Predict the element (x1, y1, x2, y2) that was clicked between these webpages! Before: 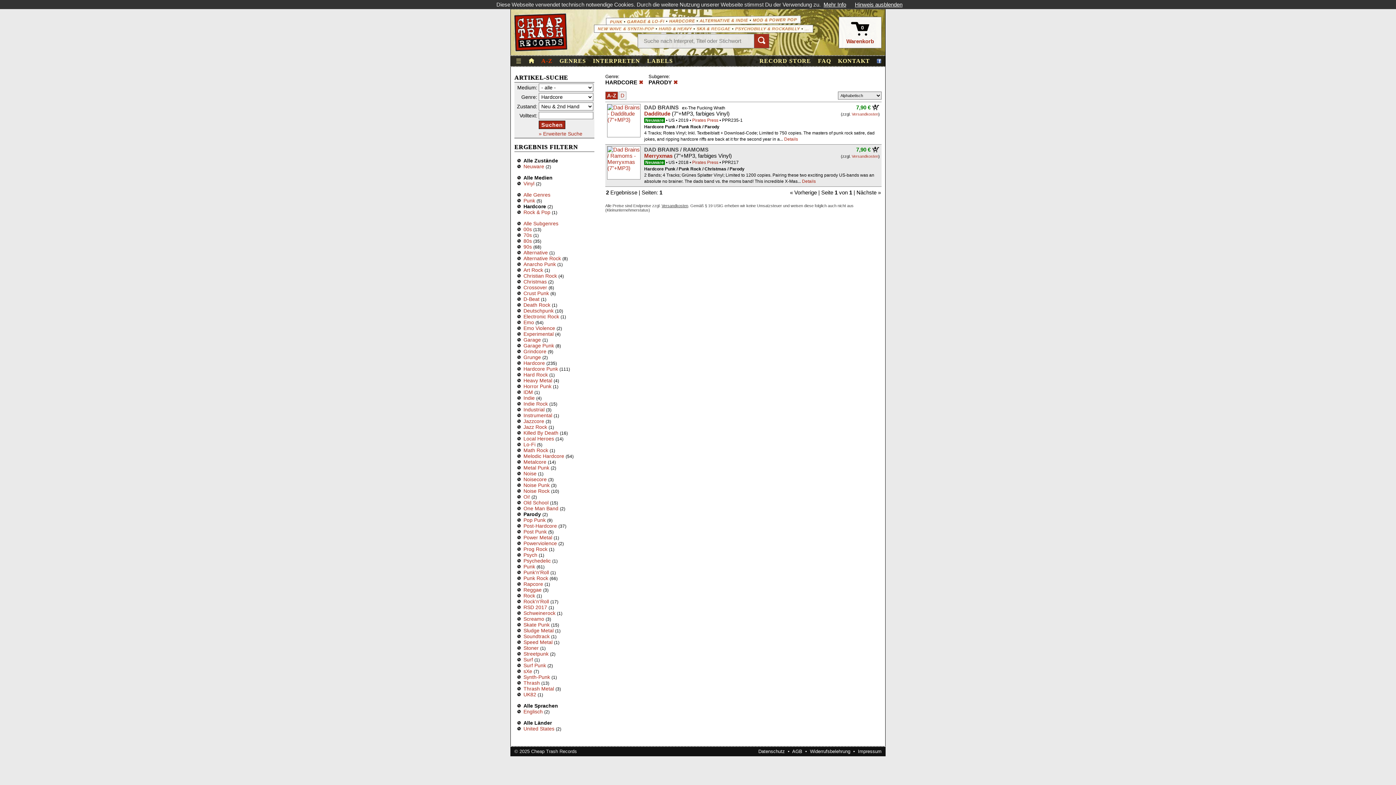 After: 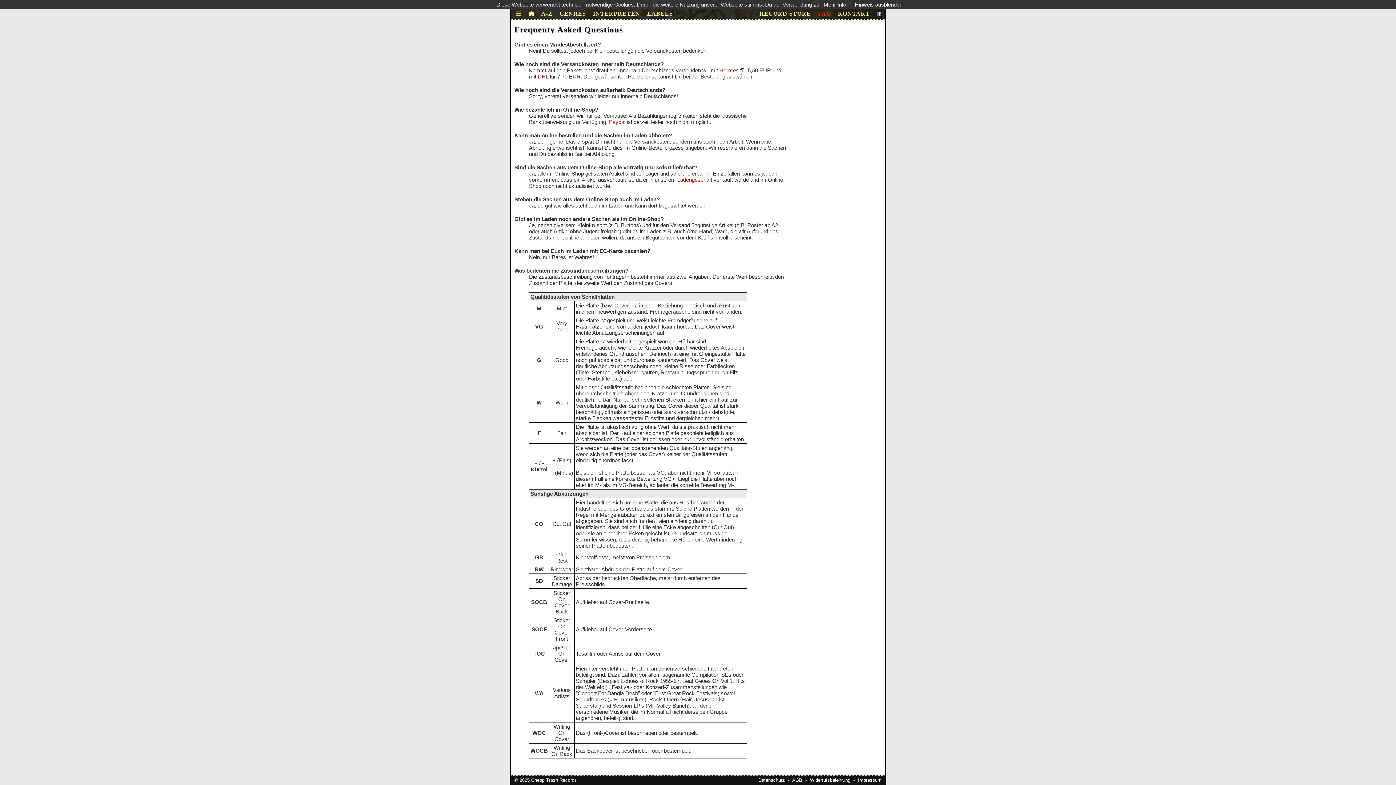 Action: bbox: (661, 203, 688, 208) label: Versandkosten